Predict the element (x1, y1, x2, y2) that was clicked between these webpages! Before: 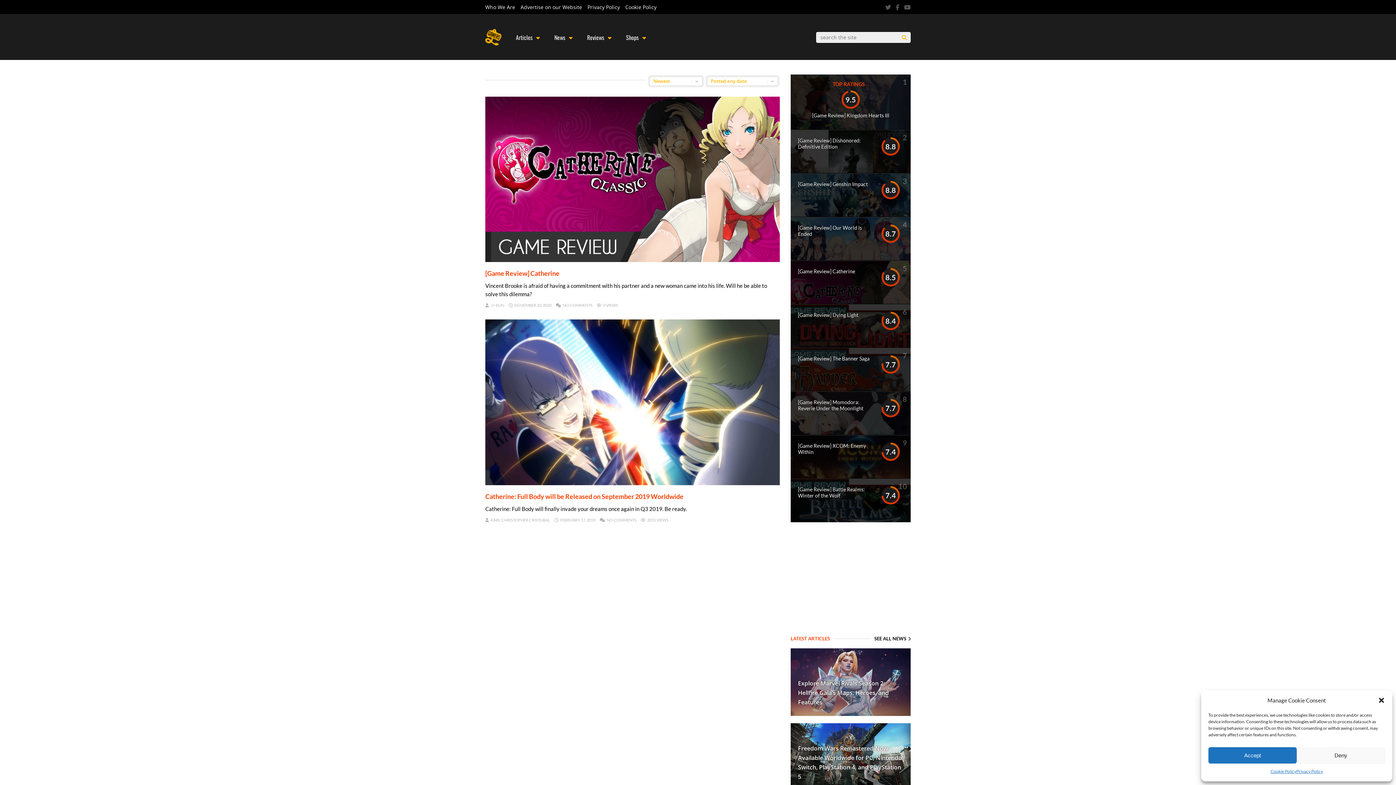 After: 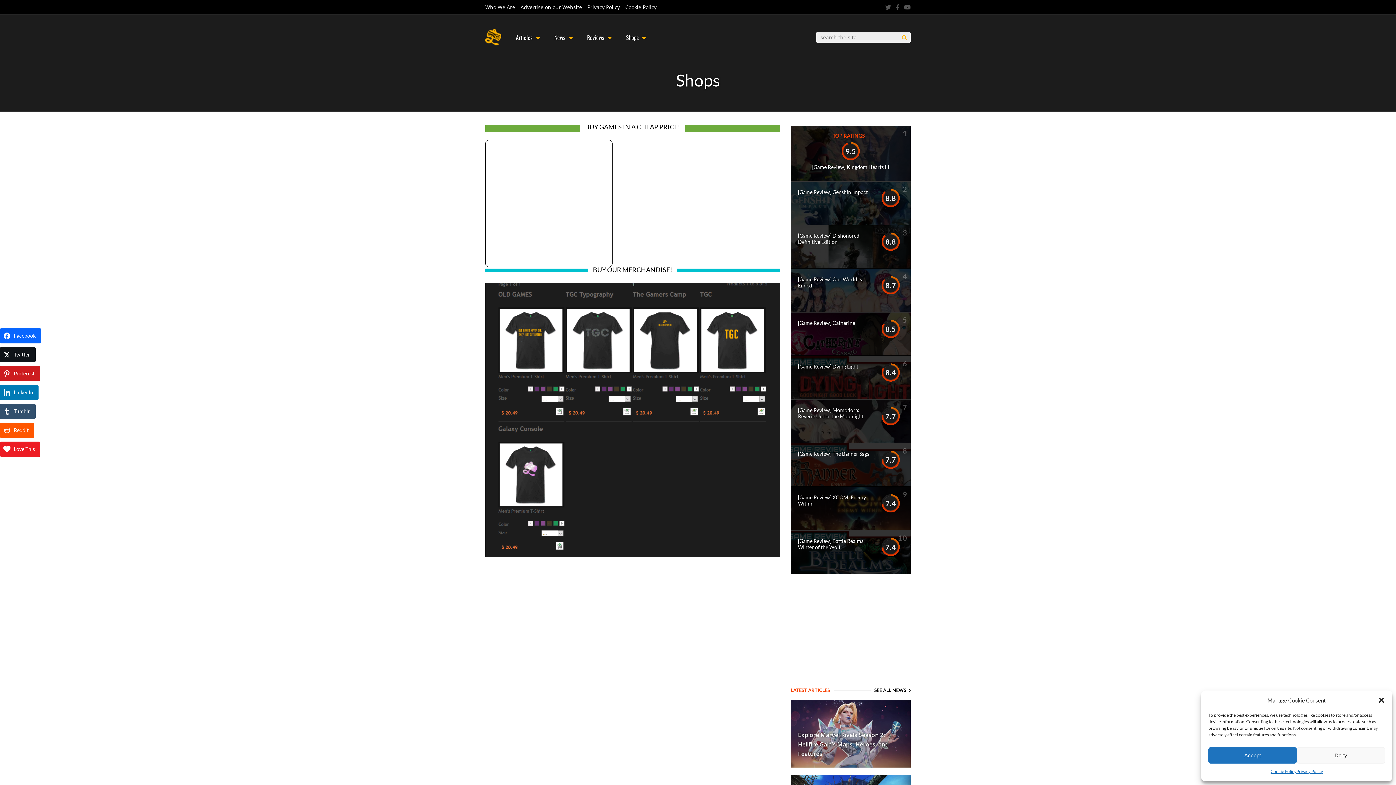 Action: bbox: (626, 30, 646, 44) label: Shops